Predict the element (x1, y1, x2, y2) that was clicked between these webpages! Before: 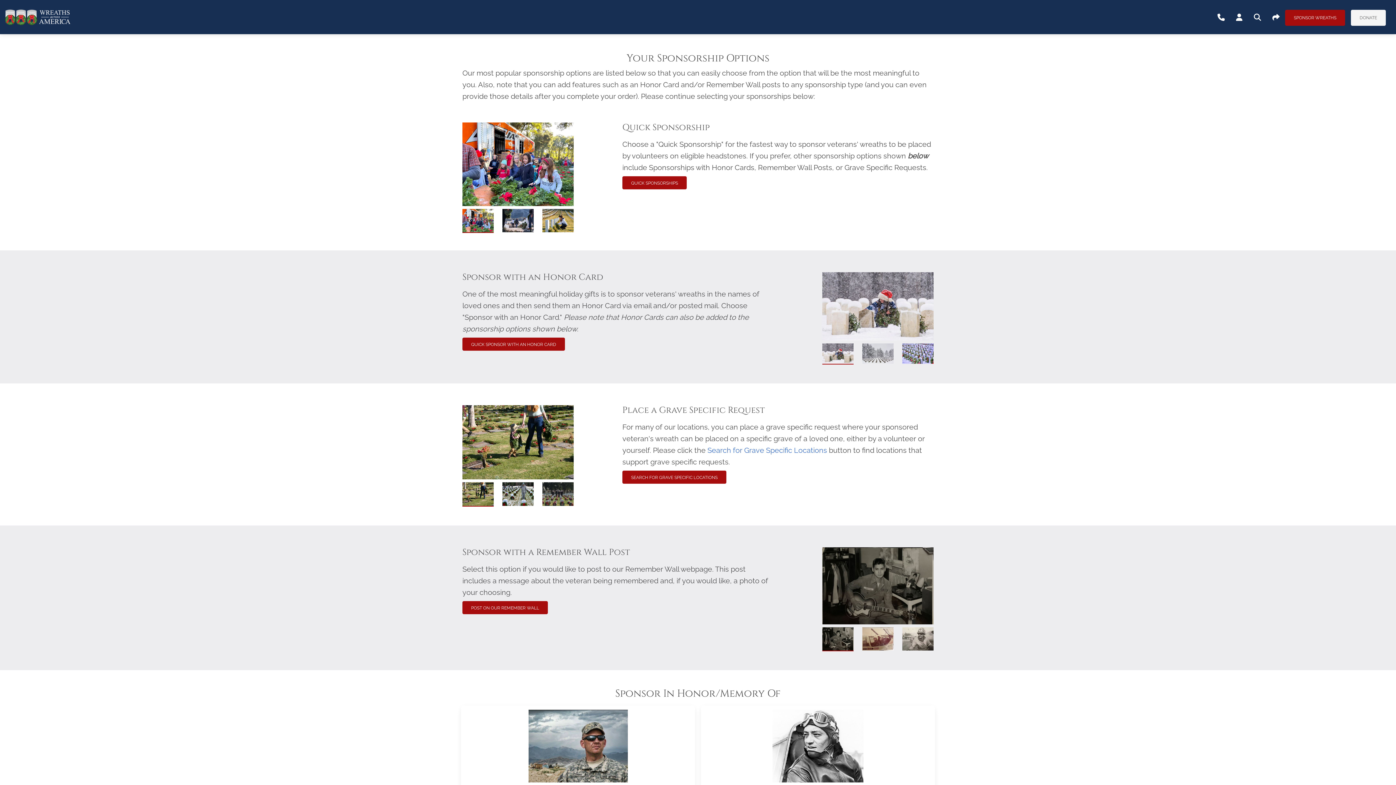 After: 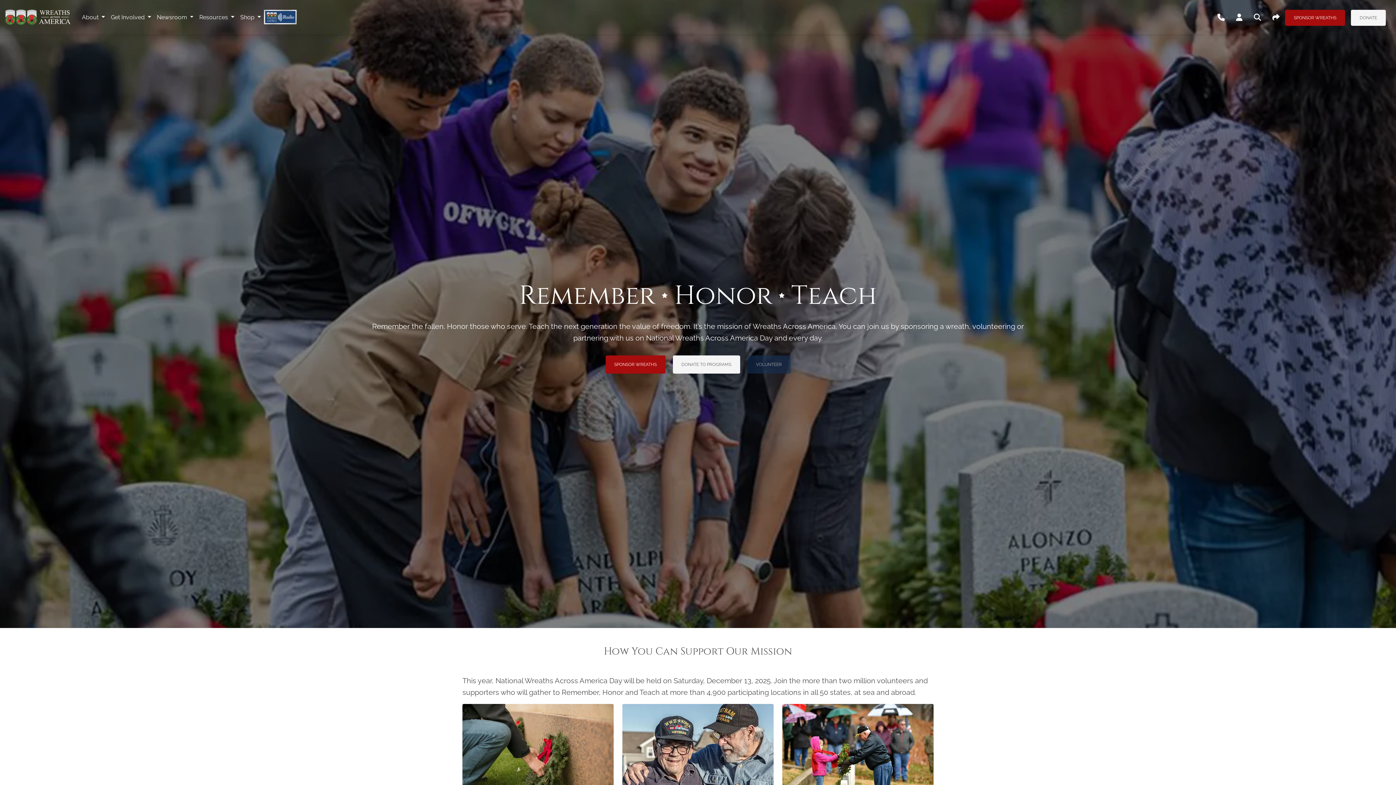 Action: bbox: (4, 3, 73, 31)